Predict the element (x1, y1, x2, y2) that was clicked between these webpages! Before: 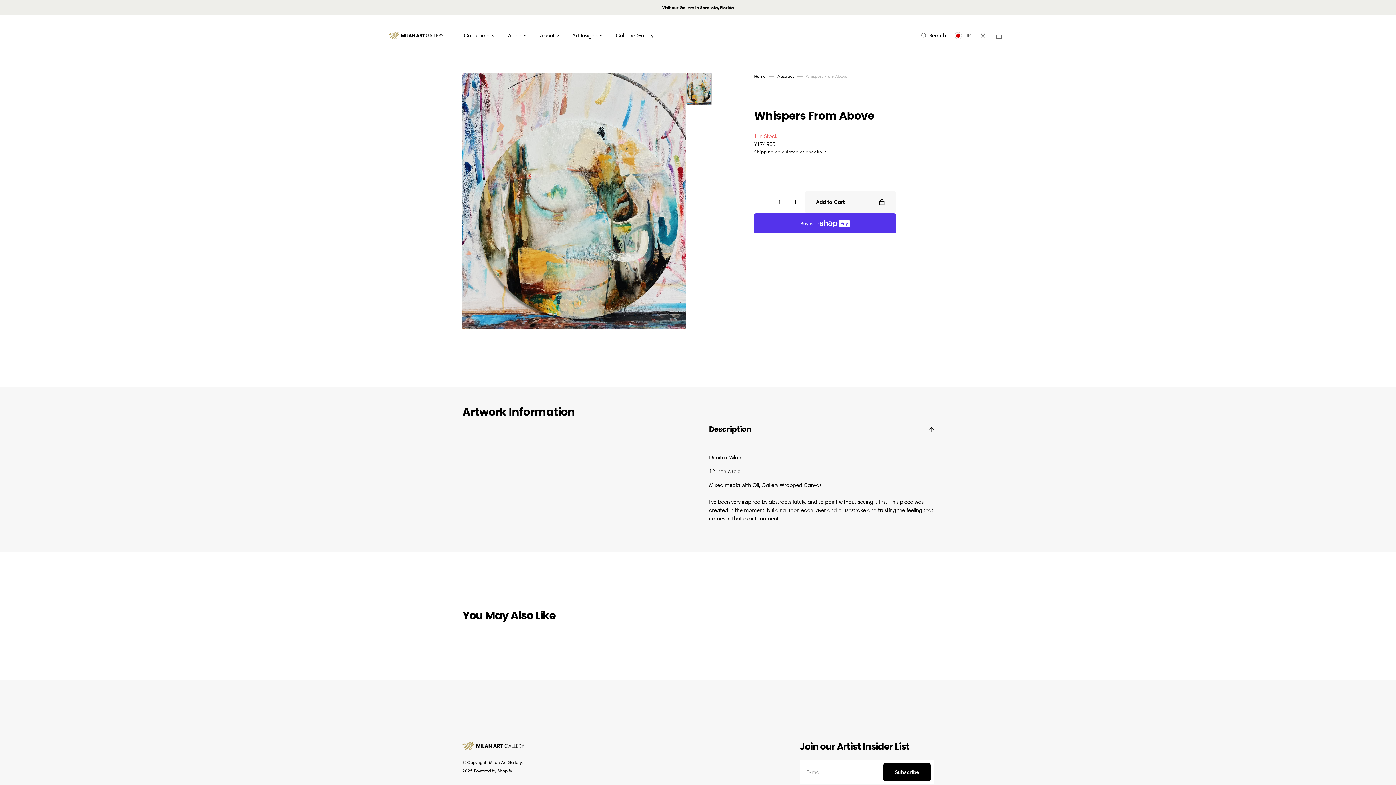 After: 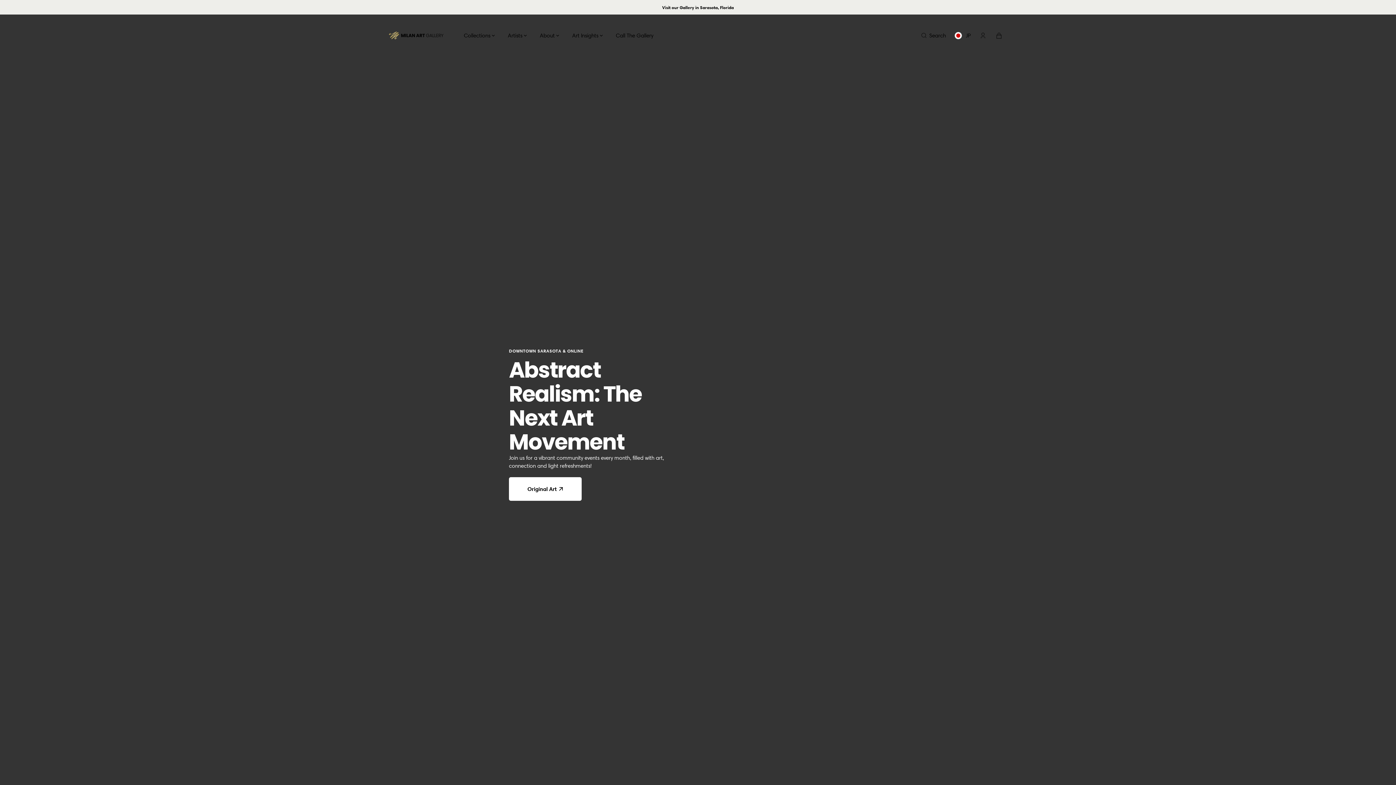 Action: bbox: (462, 742, 524, 750)